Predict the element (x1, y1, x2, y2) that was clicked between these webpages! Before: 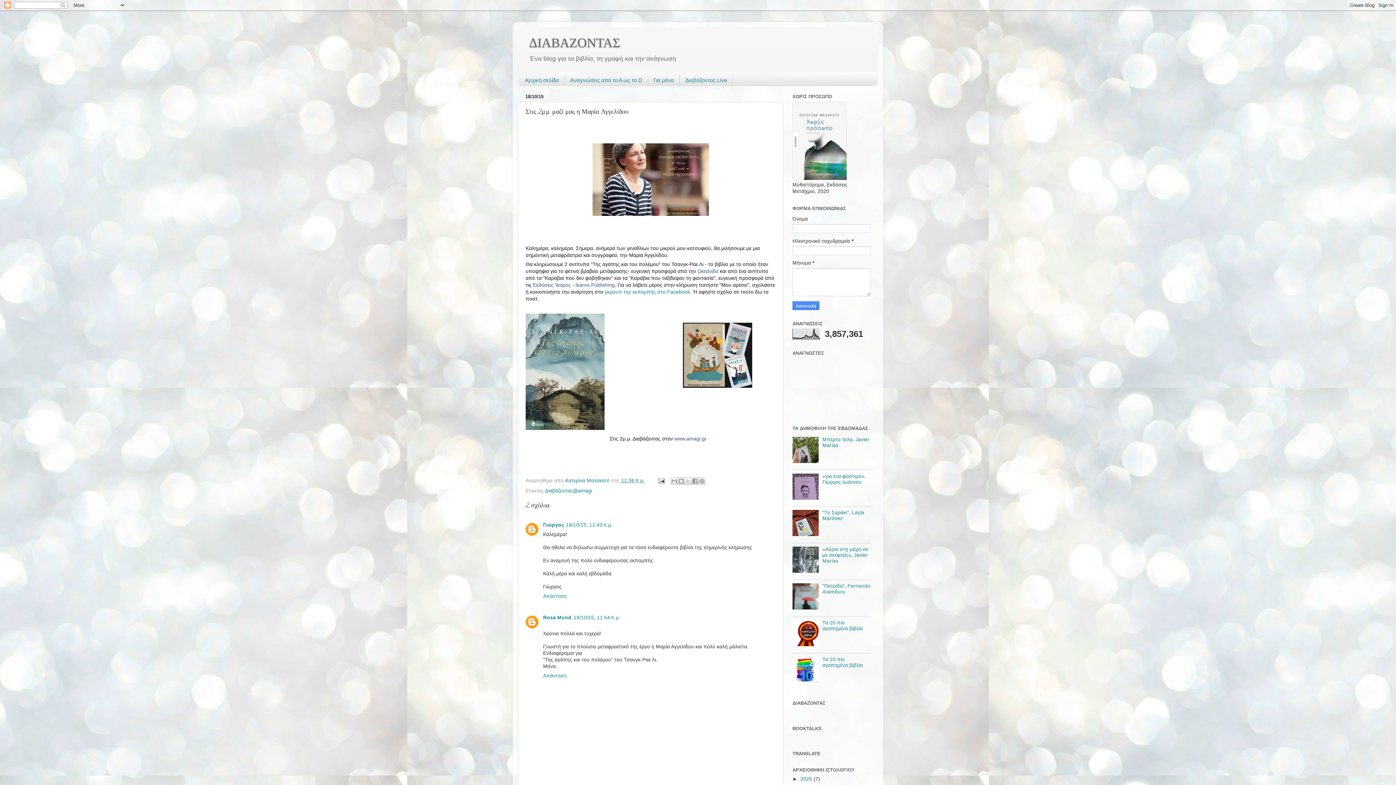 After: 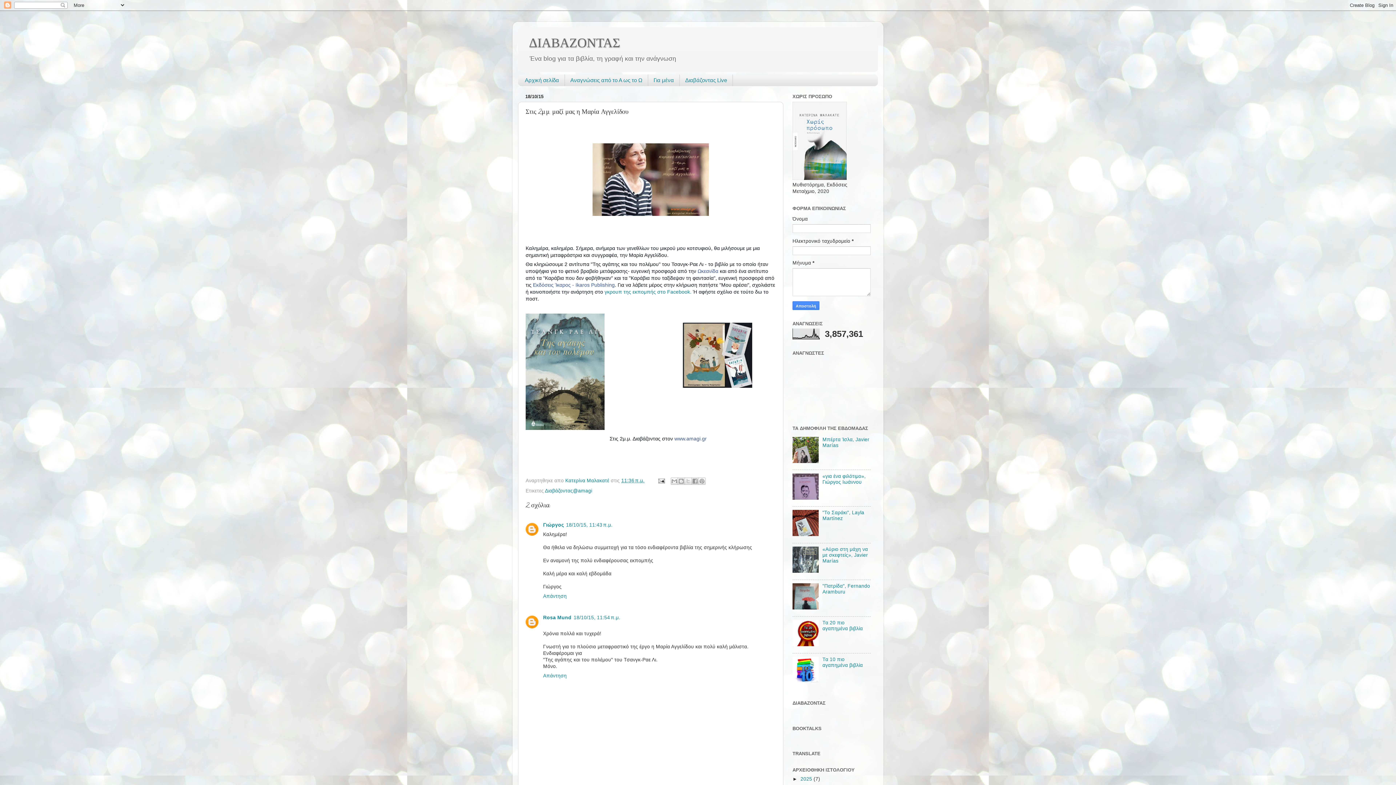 Action: bbox: (792, 495, 820, 500)